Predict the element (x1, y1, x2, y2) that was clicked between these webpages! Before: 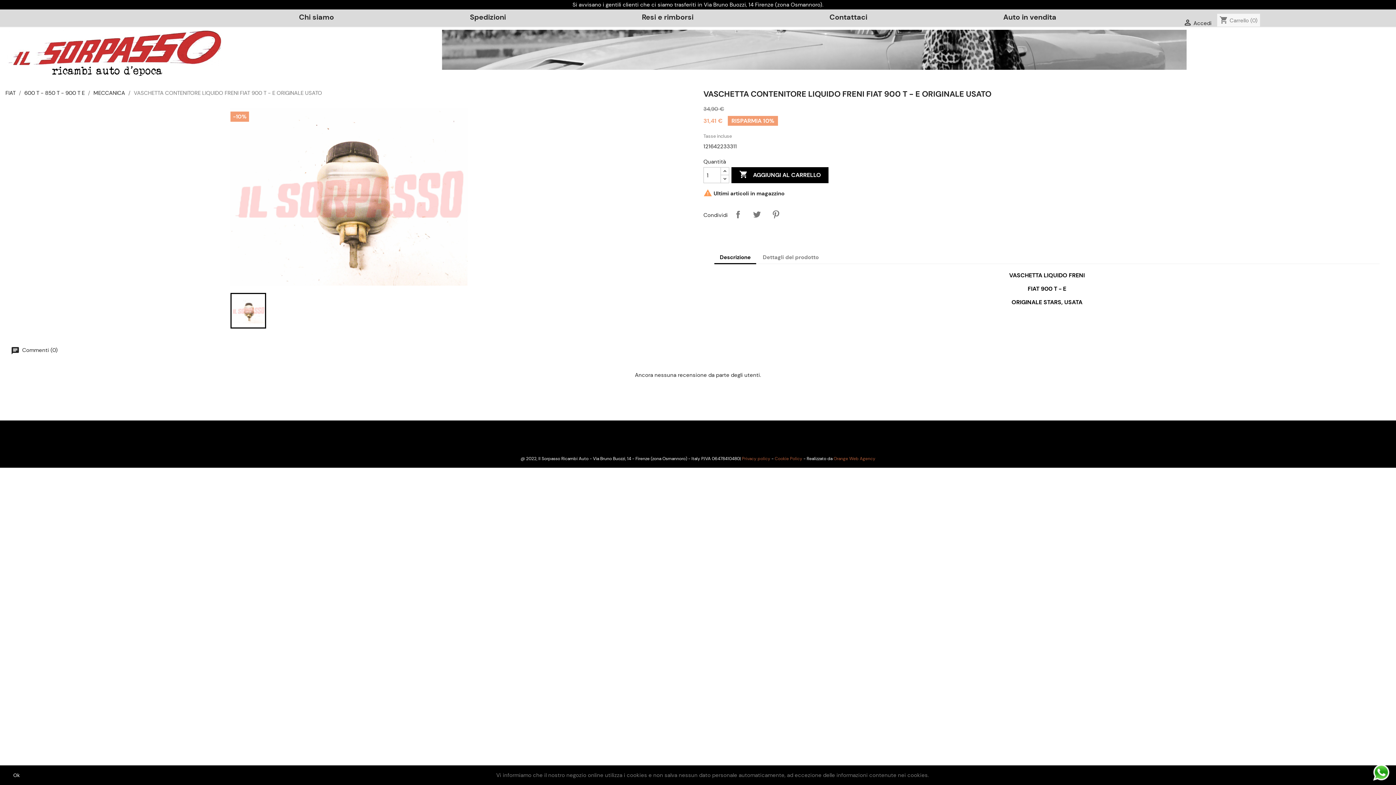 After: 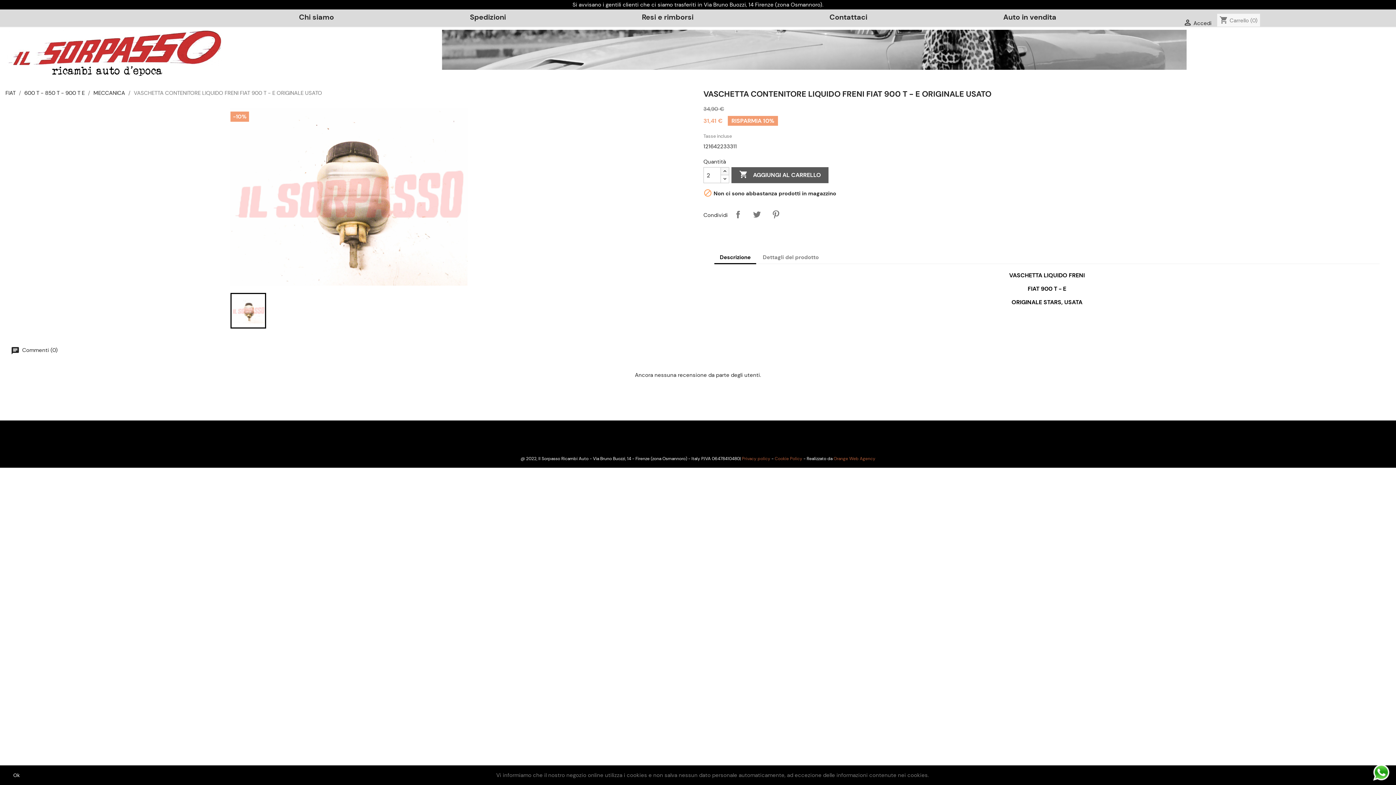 Action: bbox: (720, 167, 729, 175)